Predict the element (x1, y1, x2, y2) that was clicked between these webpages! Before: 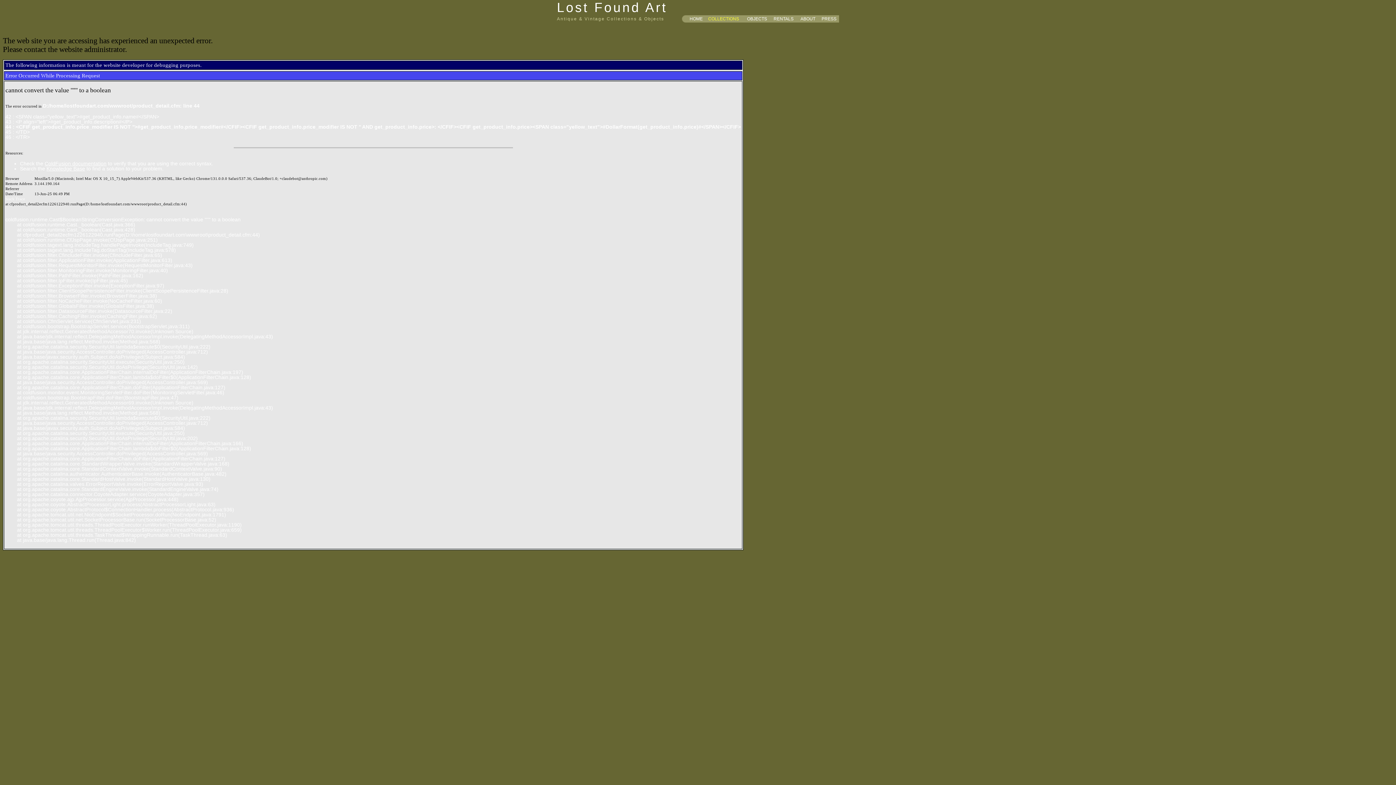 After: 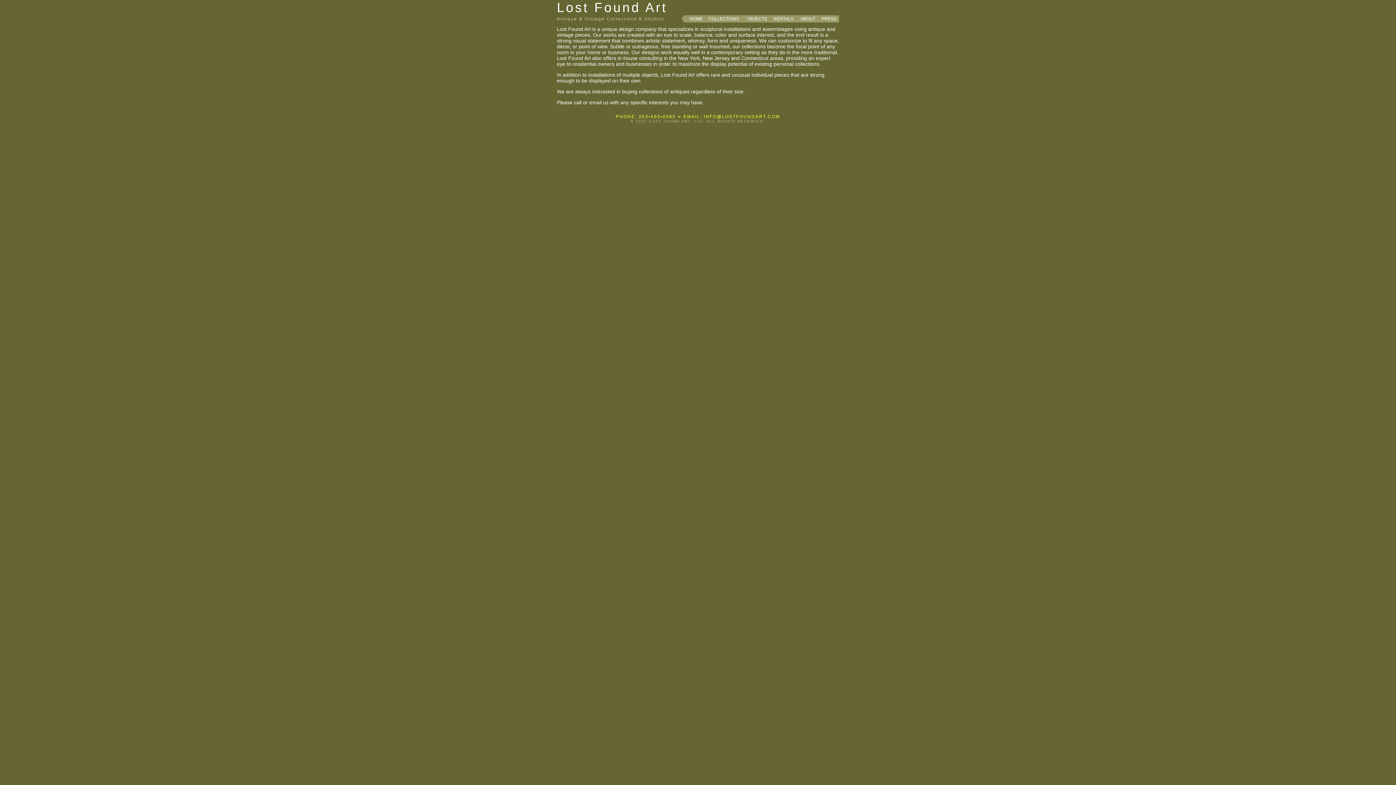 Action: label: ABOUT bbox: (800, 16, 815, 21)